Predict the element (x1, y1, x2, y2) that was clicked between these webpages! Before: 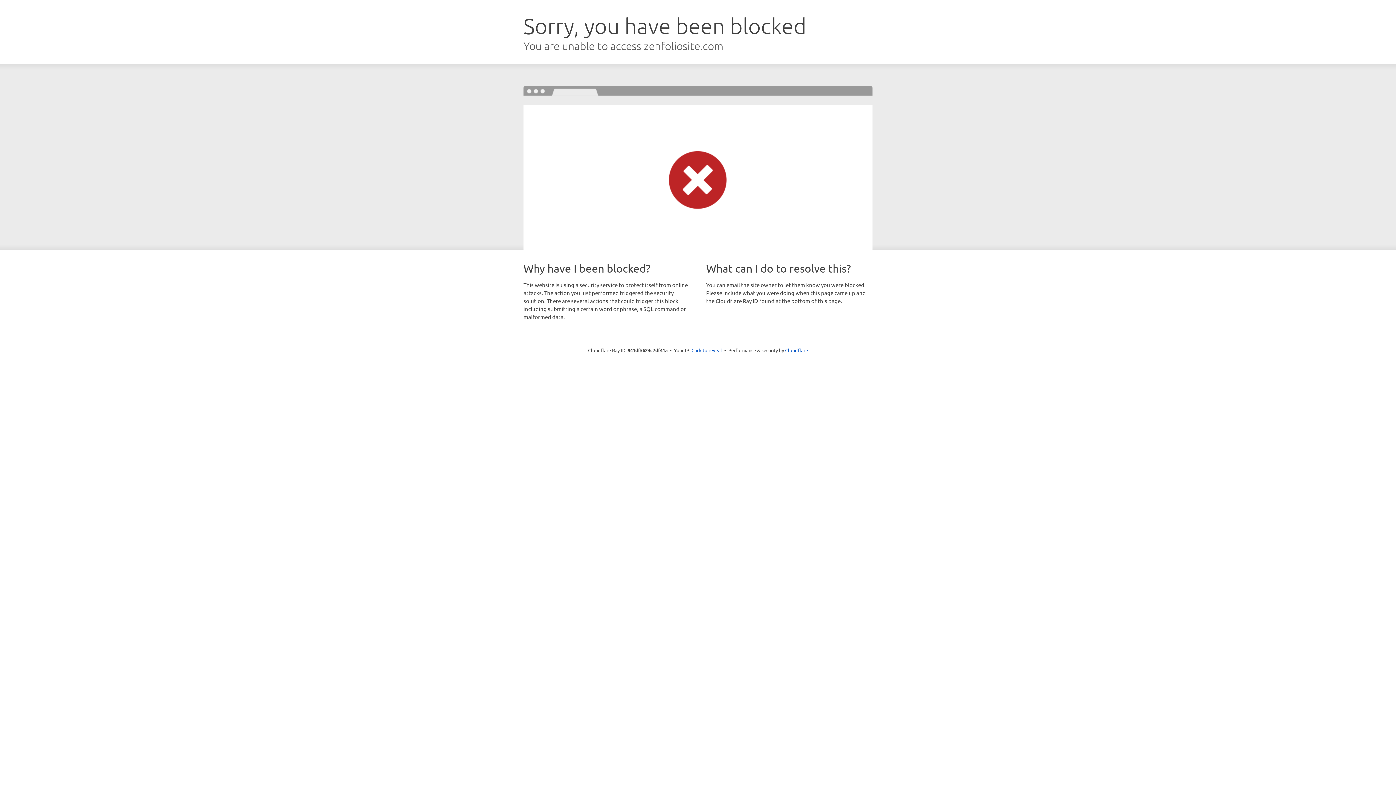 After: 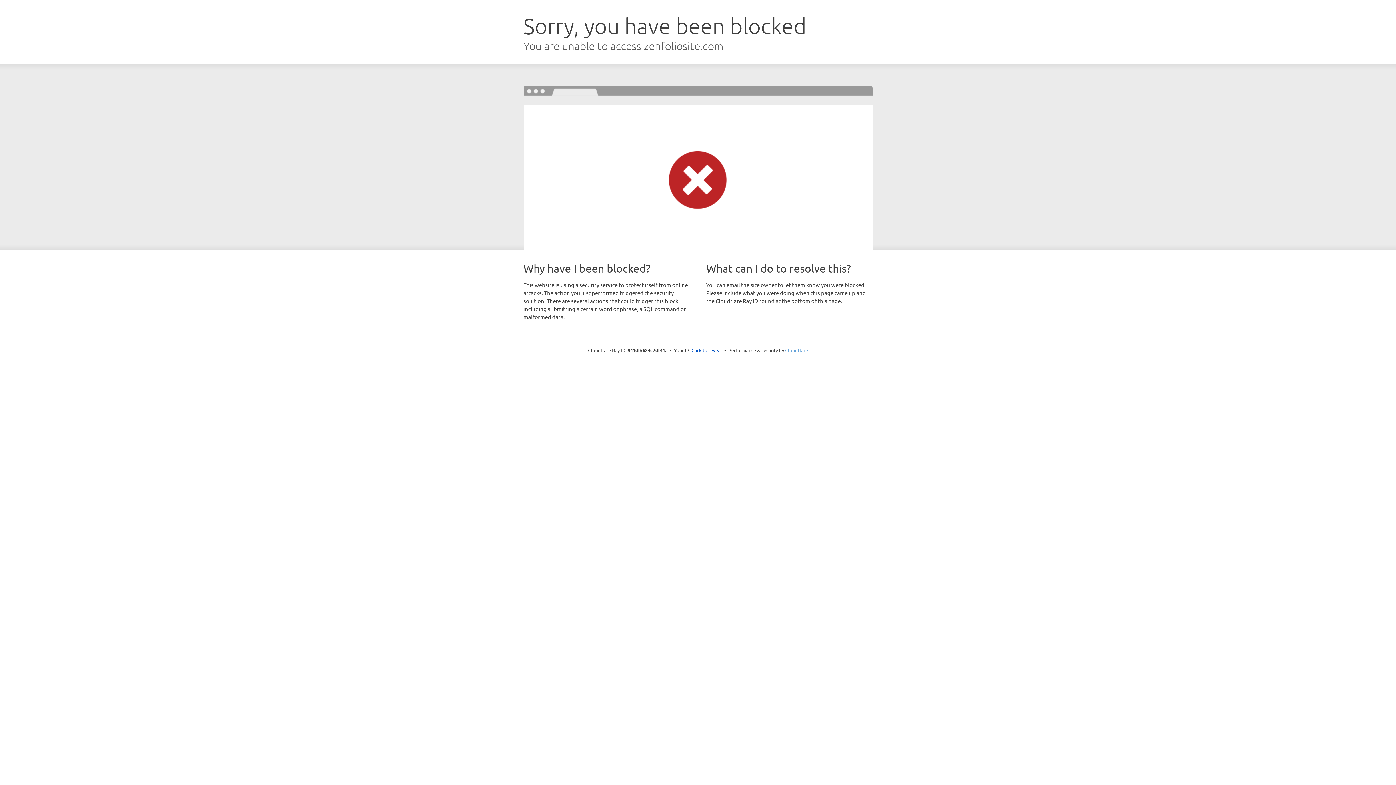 Action: bbox: (785, 347, 808, 353) label: Cloudflare